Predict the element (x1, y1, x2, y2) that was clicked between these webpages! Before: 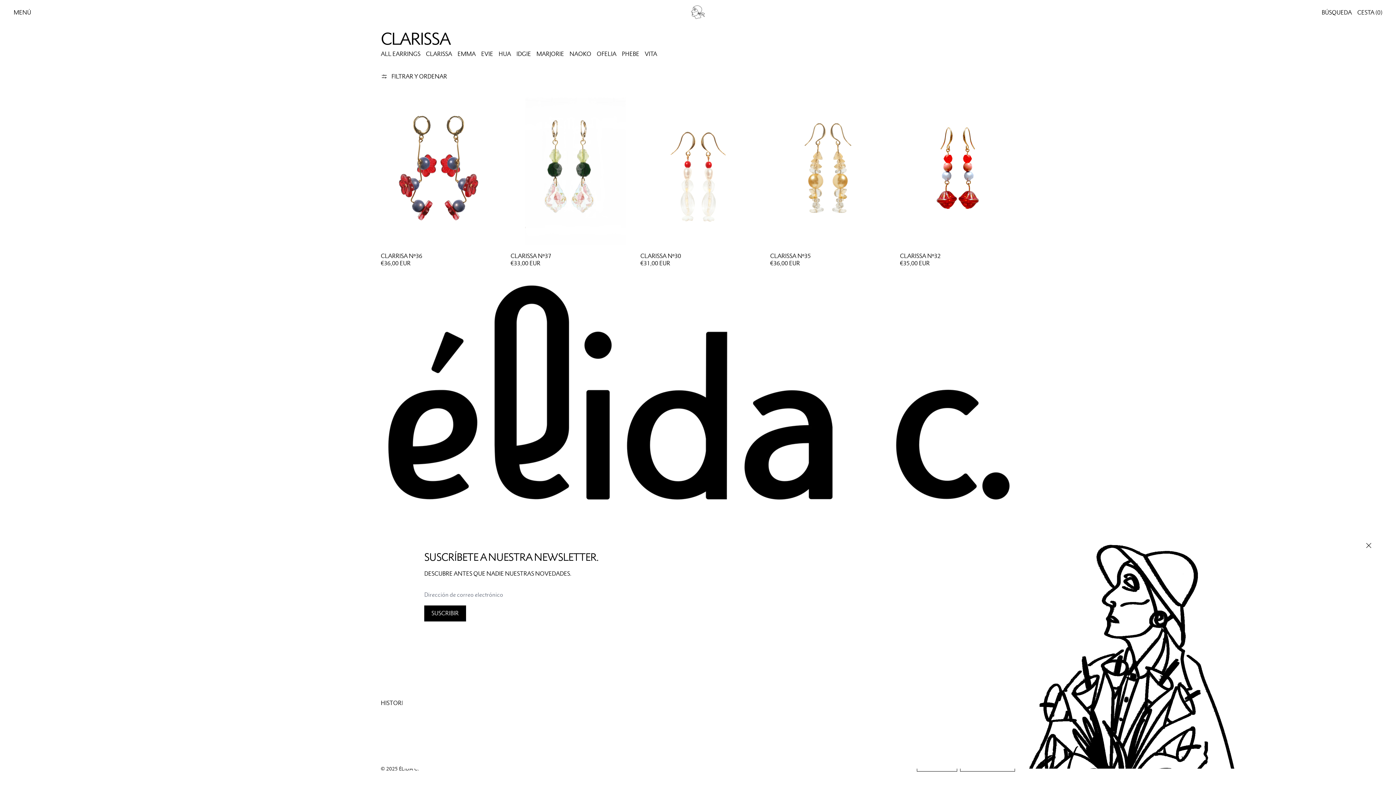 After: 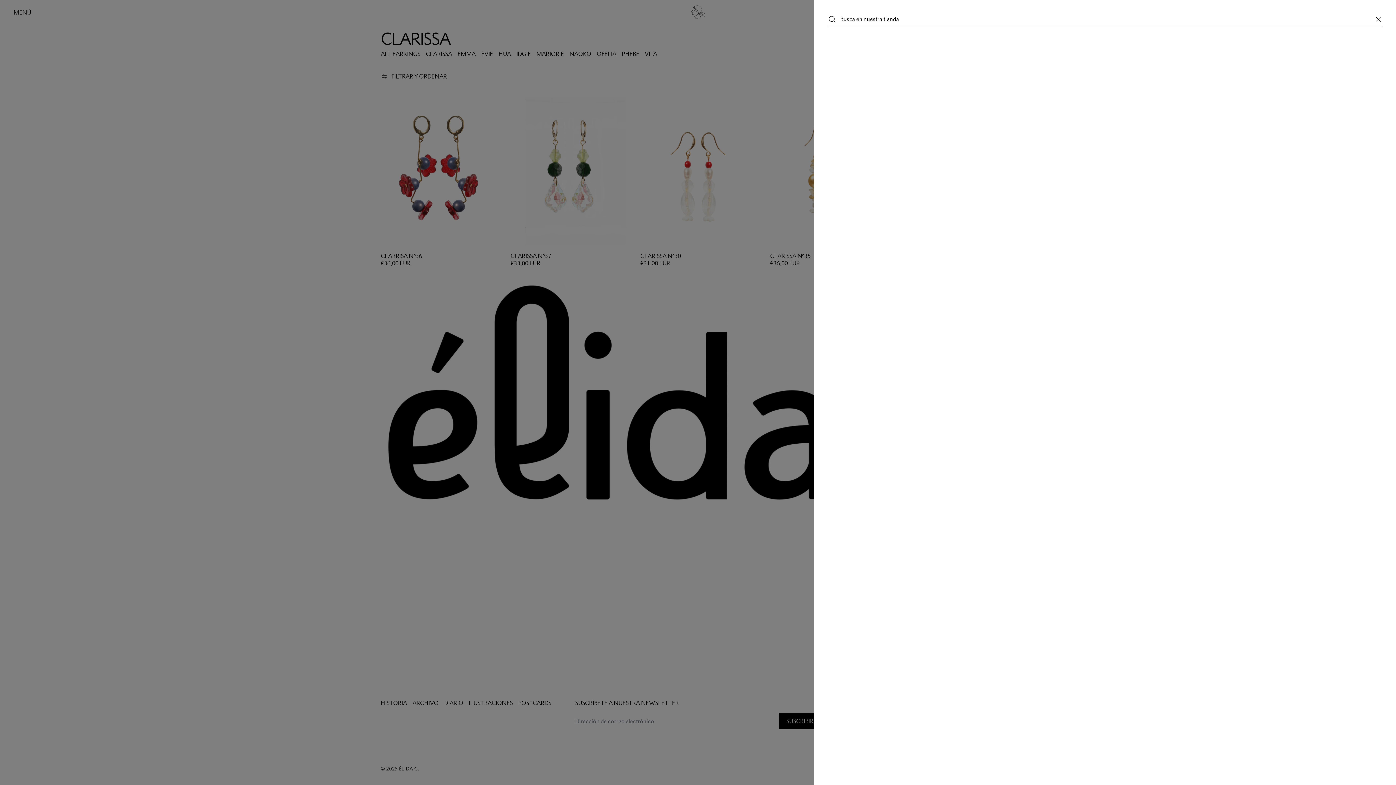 Action: label: BÚSQUEDA bbox: (1322, 8, 1352, 16)